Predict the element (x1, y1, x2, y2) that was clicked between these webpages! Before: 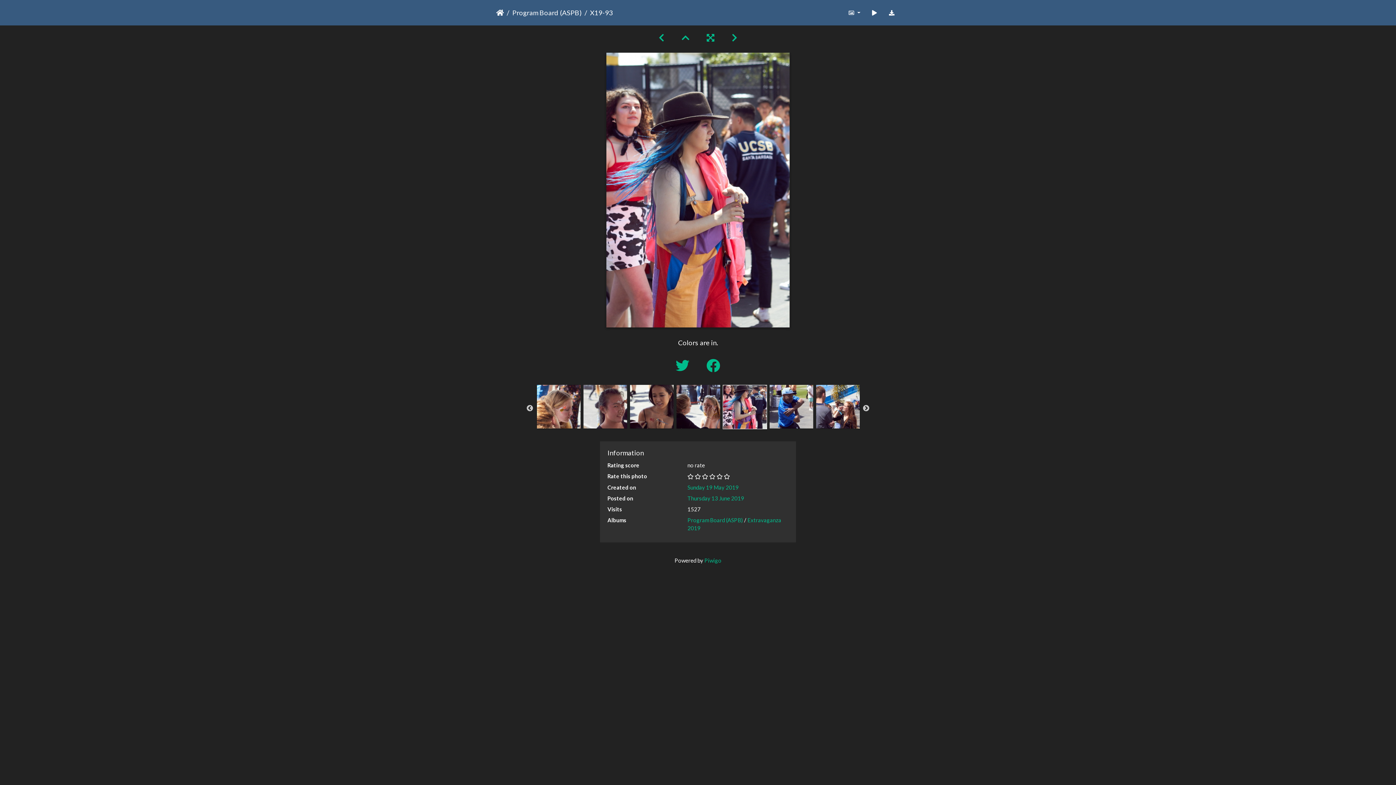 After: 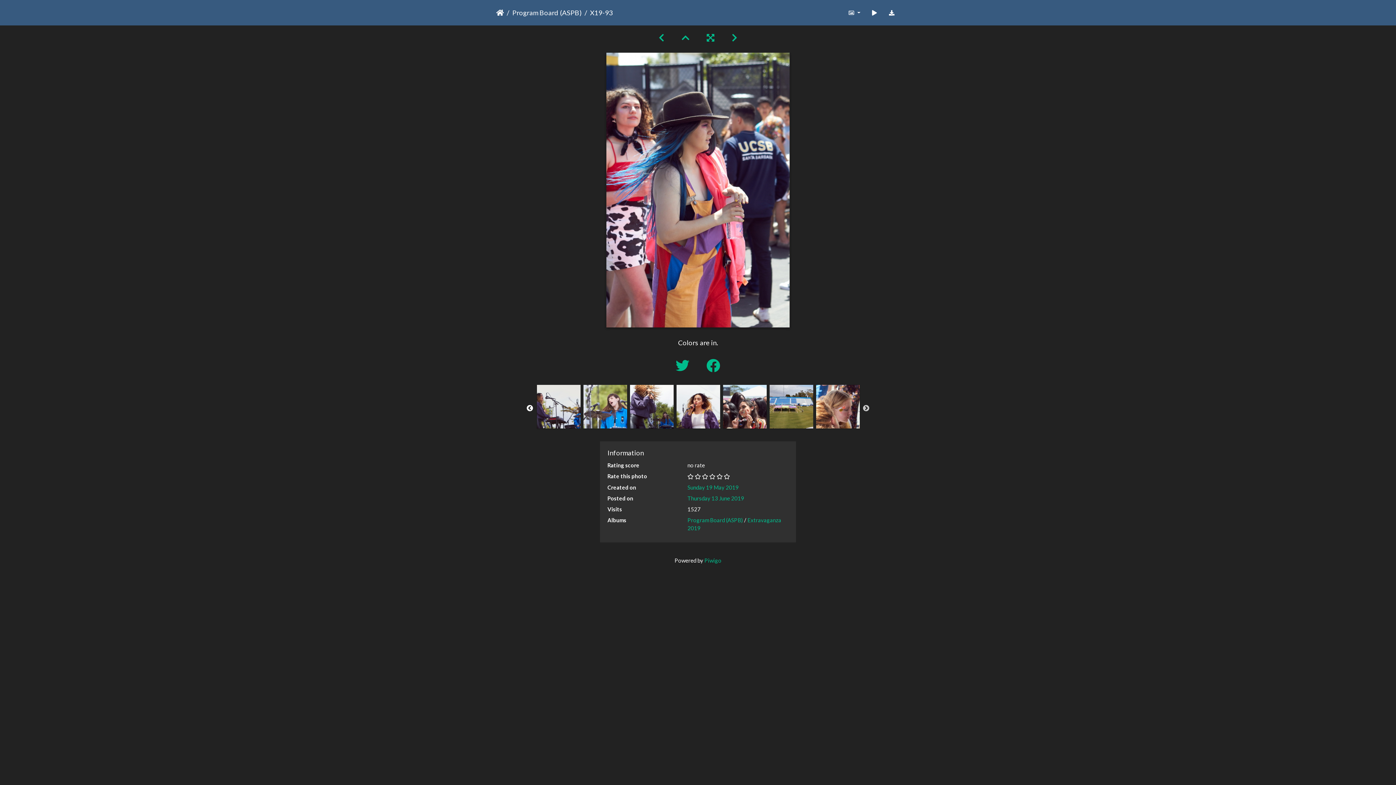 Action: label: Previous bbox: (526, 405, 533, 412)